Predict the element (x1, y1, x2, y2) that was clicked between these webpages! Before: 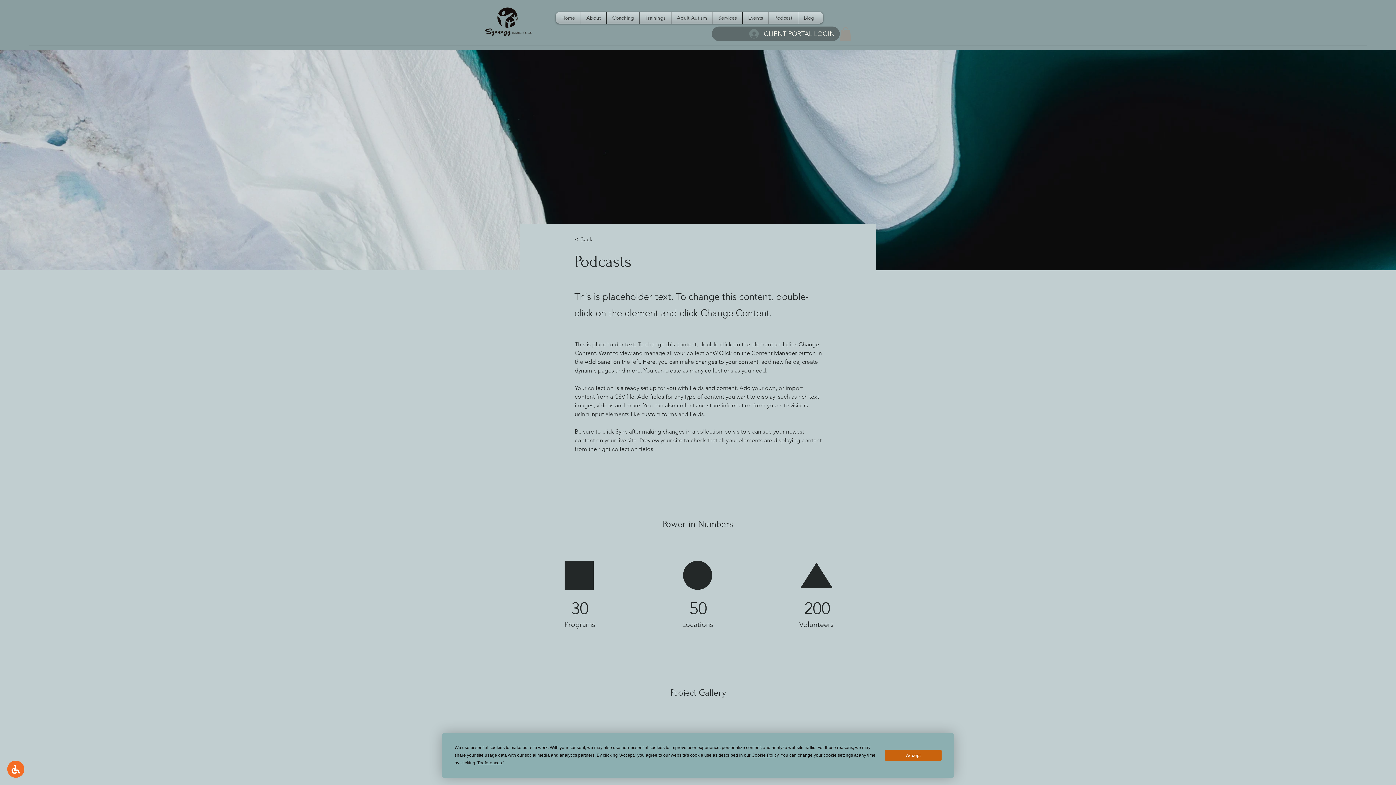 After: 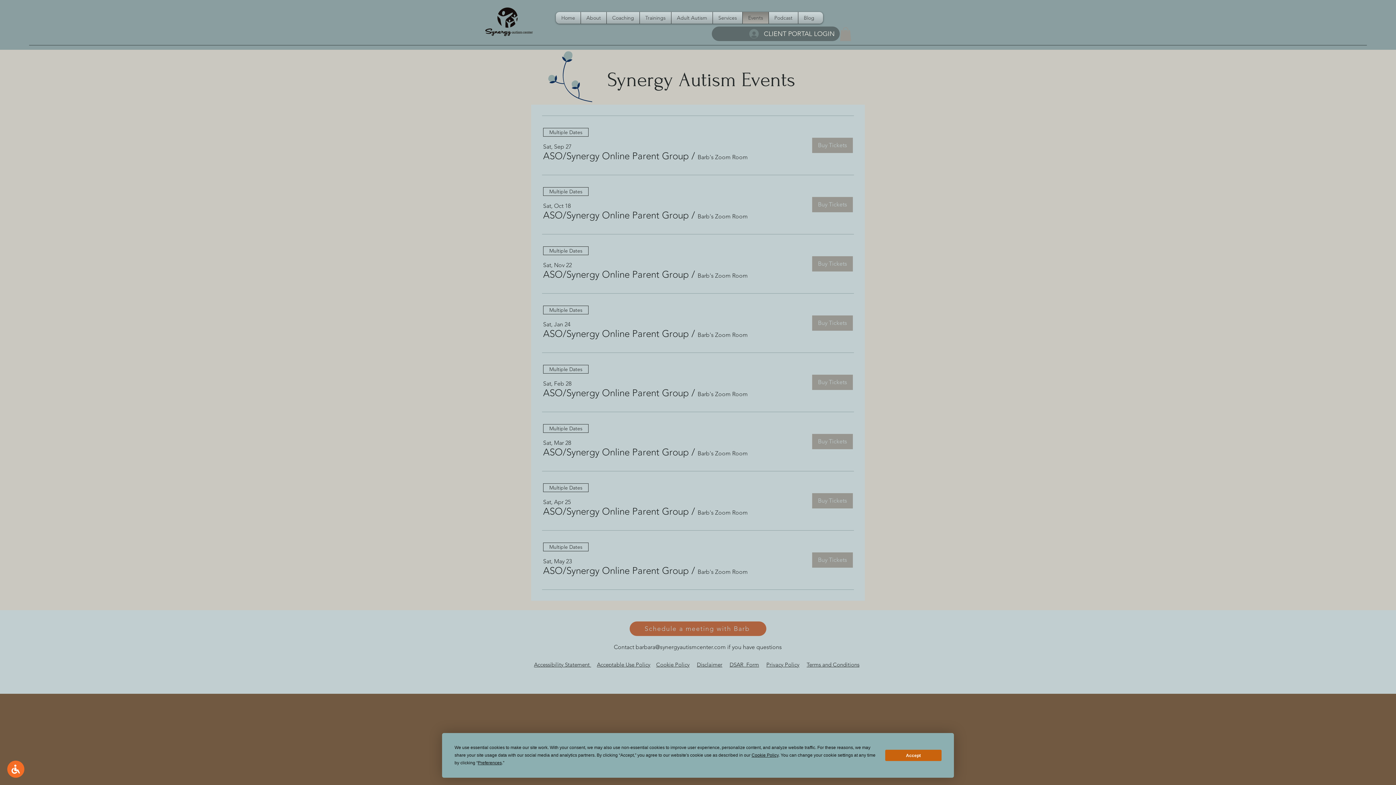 Action: bbox: (744, 12, 766, 23) label: Events